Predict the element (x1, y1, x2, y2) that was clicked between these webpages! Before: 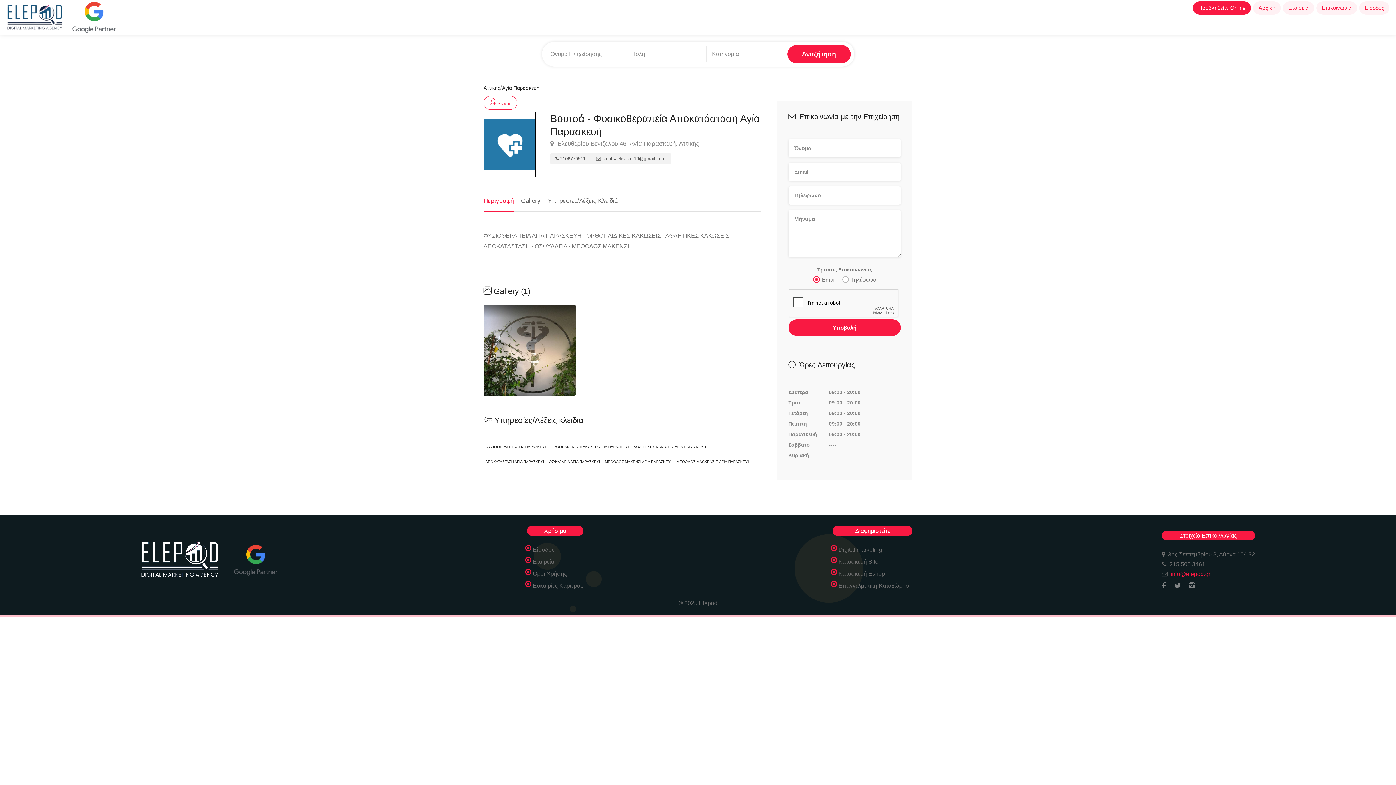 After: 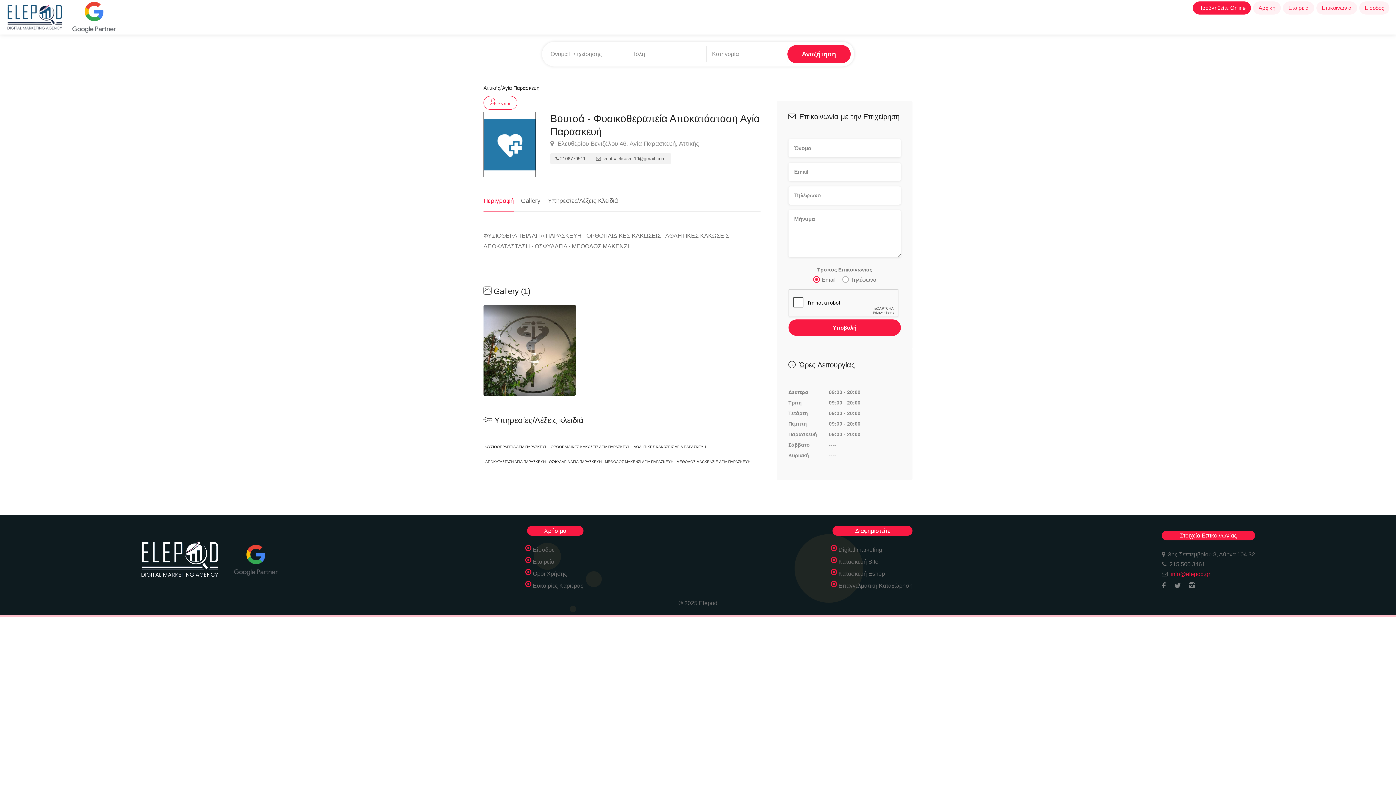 Action: bbox: (1170, 571, 1210, 577) label: info@elepod.gr